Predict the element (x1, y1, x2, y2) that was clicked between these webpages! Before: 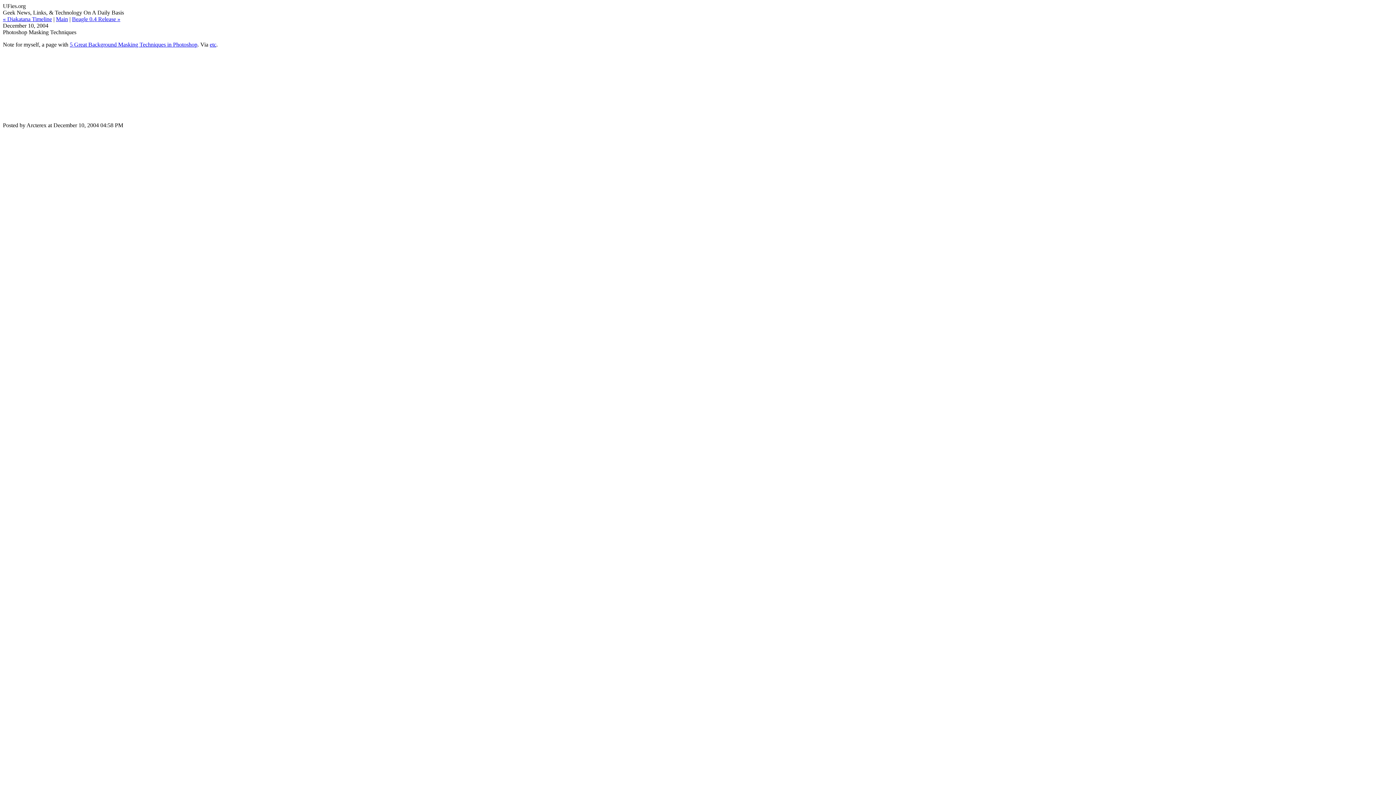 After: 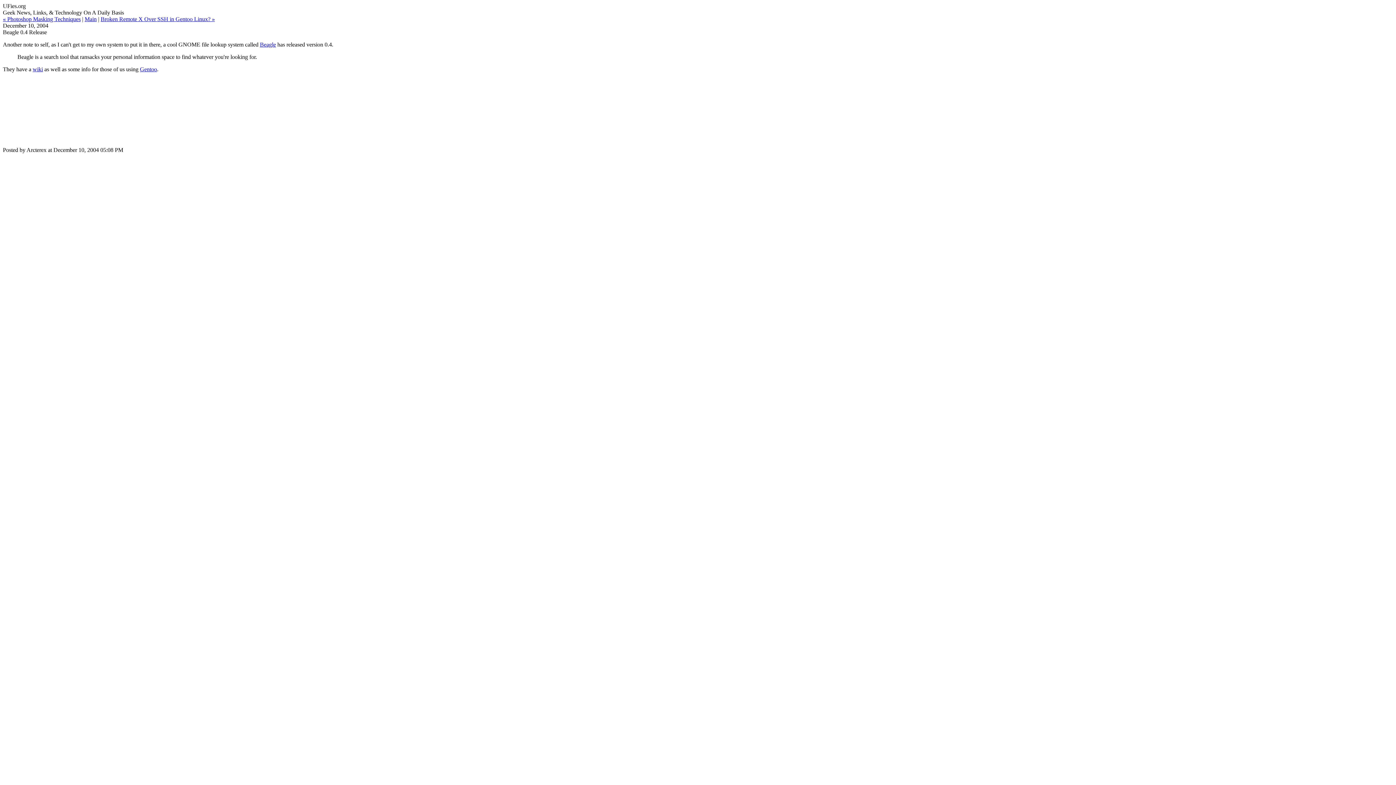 Action: label: Beagle 0.4 Release » bbox: (72, 16, 120, 22)